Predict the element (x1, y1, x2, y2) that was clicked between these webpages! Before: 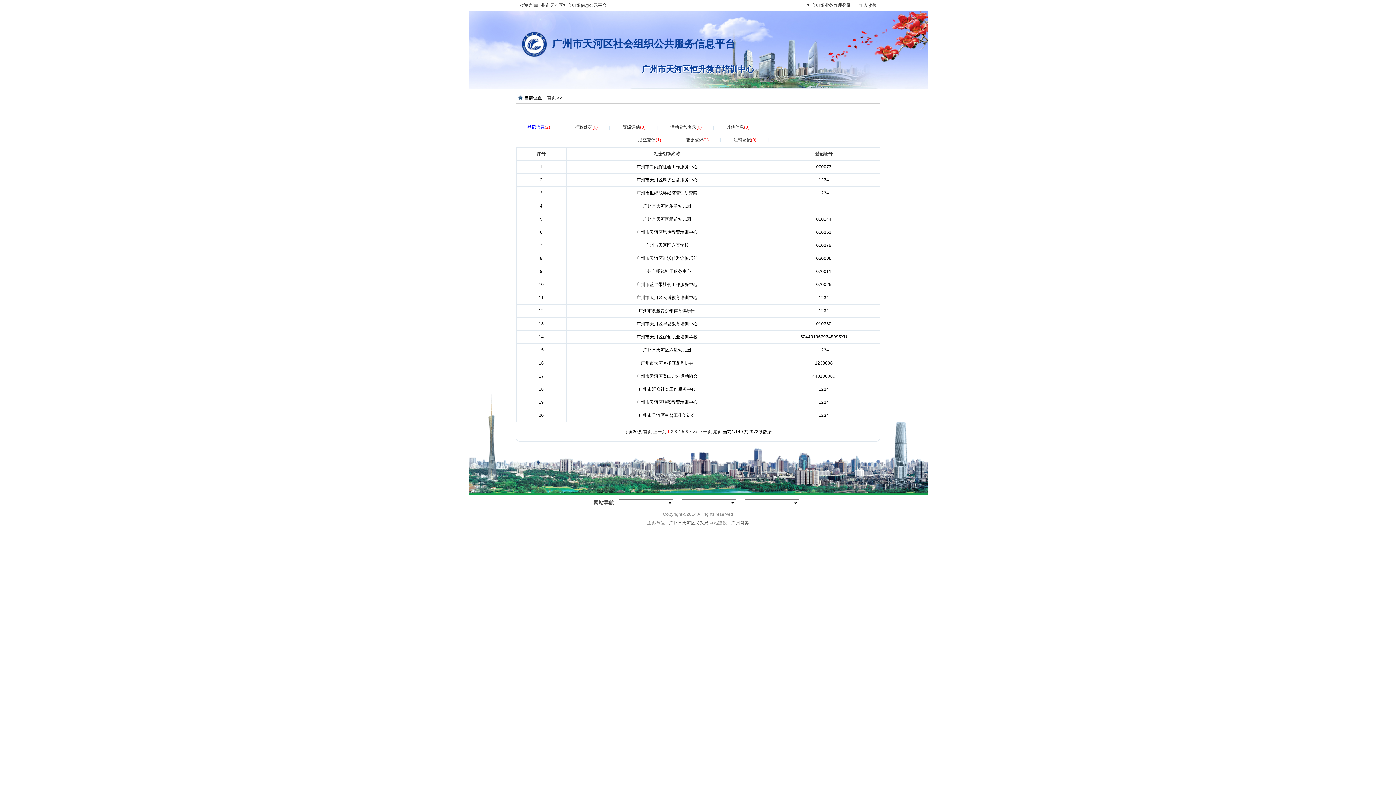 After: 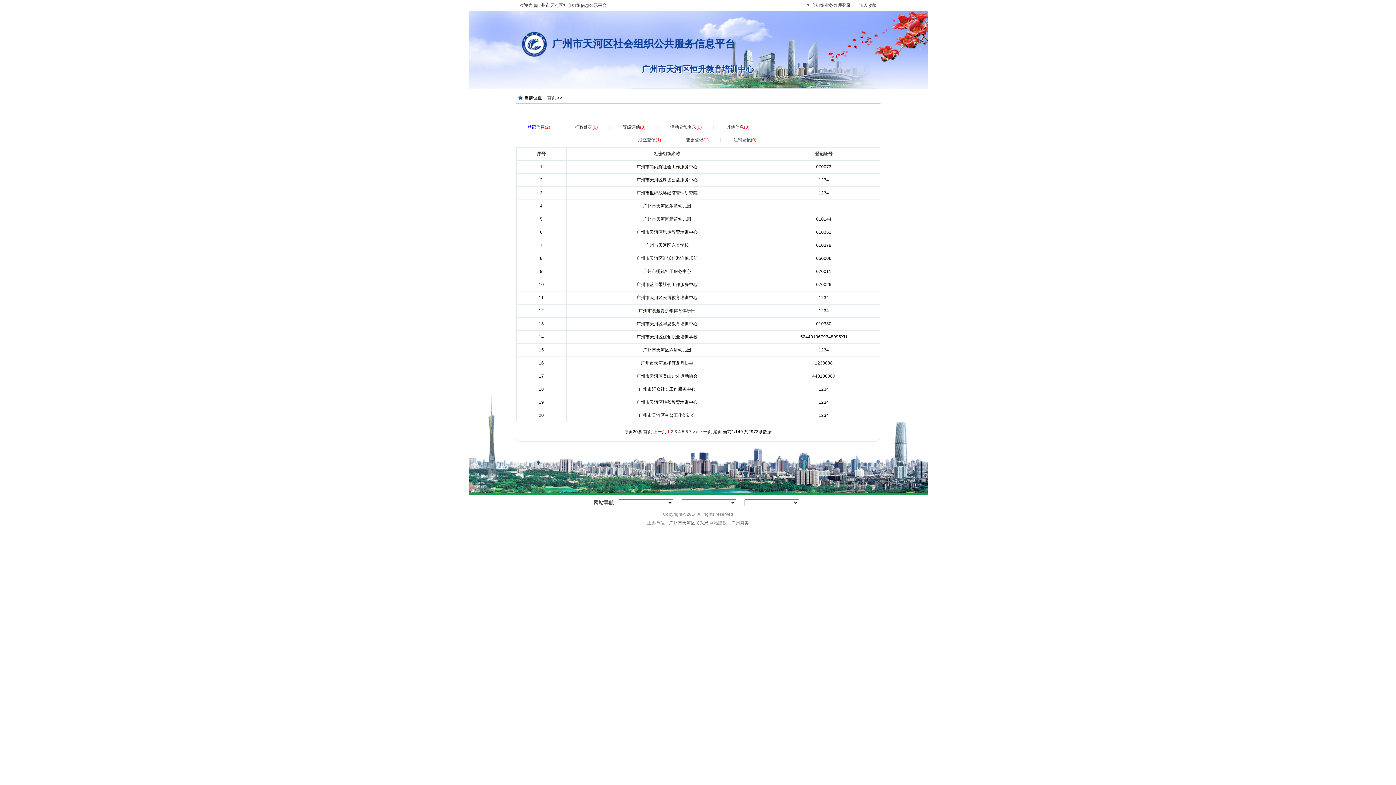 Action: bbox: (653, 429, 666, 434) label: 上一页